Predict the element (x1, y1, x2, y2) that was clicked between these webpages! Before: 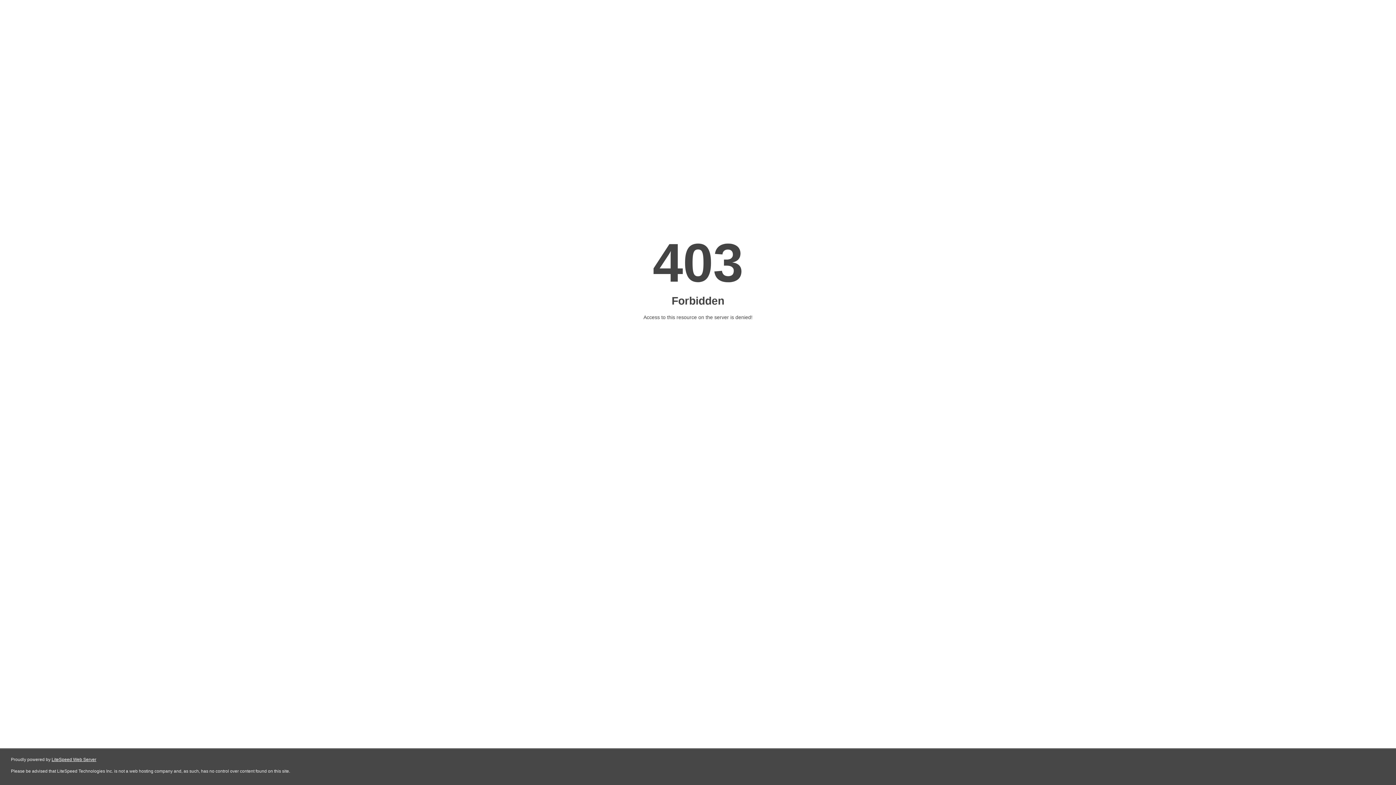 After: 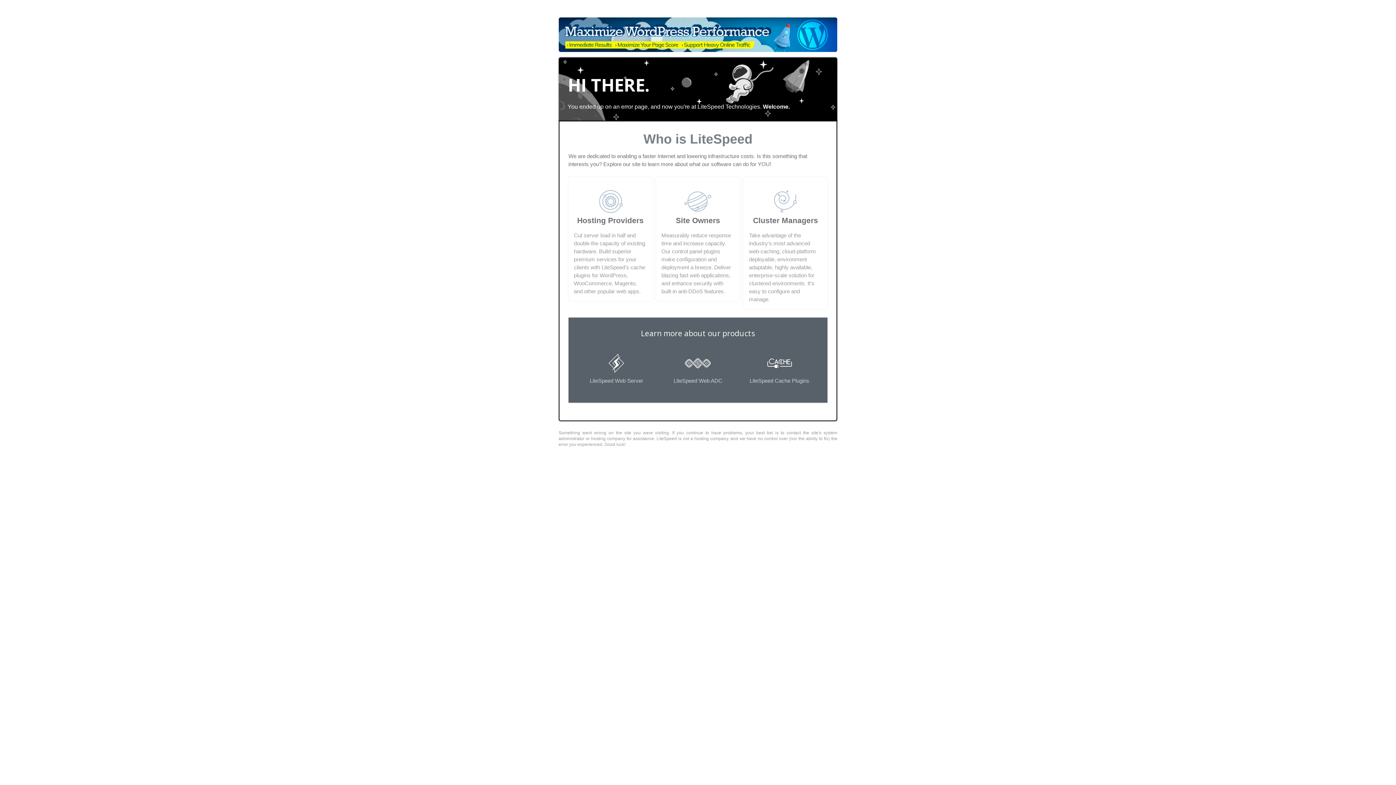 Action: bbox: (51, 757, 96, 762) label: LiteSpeed Web Server